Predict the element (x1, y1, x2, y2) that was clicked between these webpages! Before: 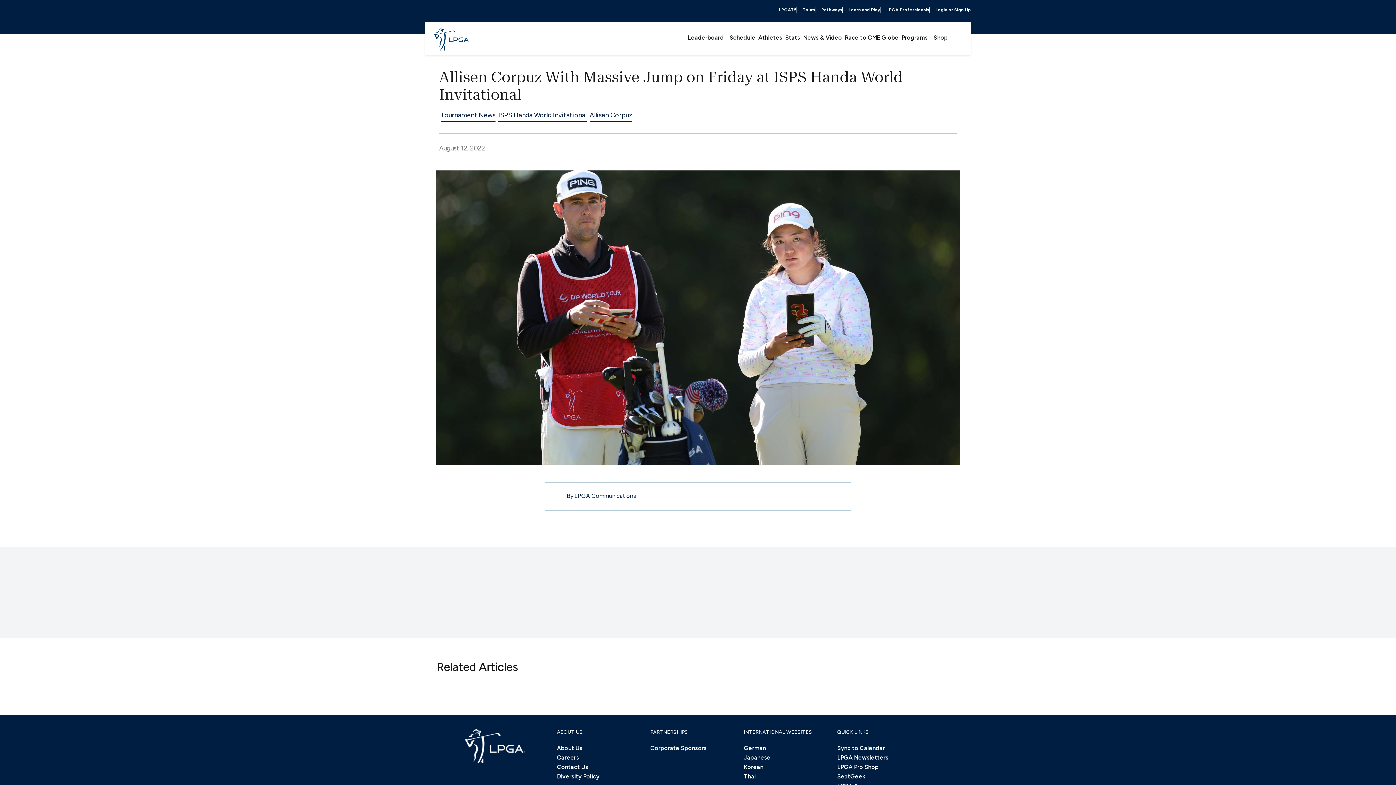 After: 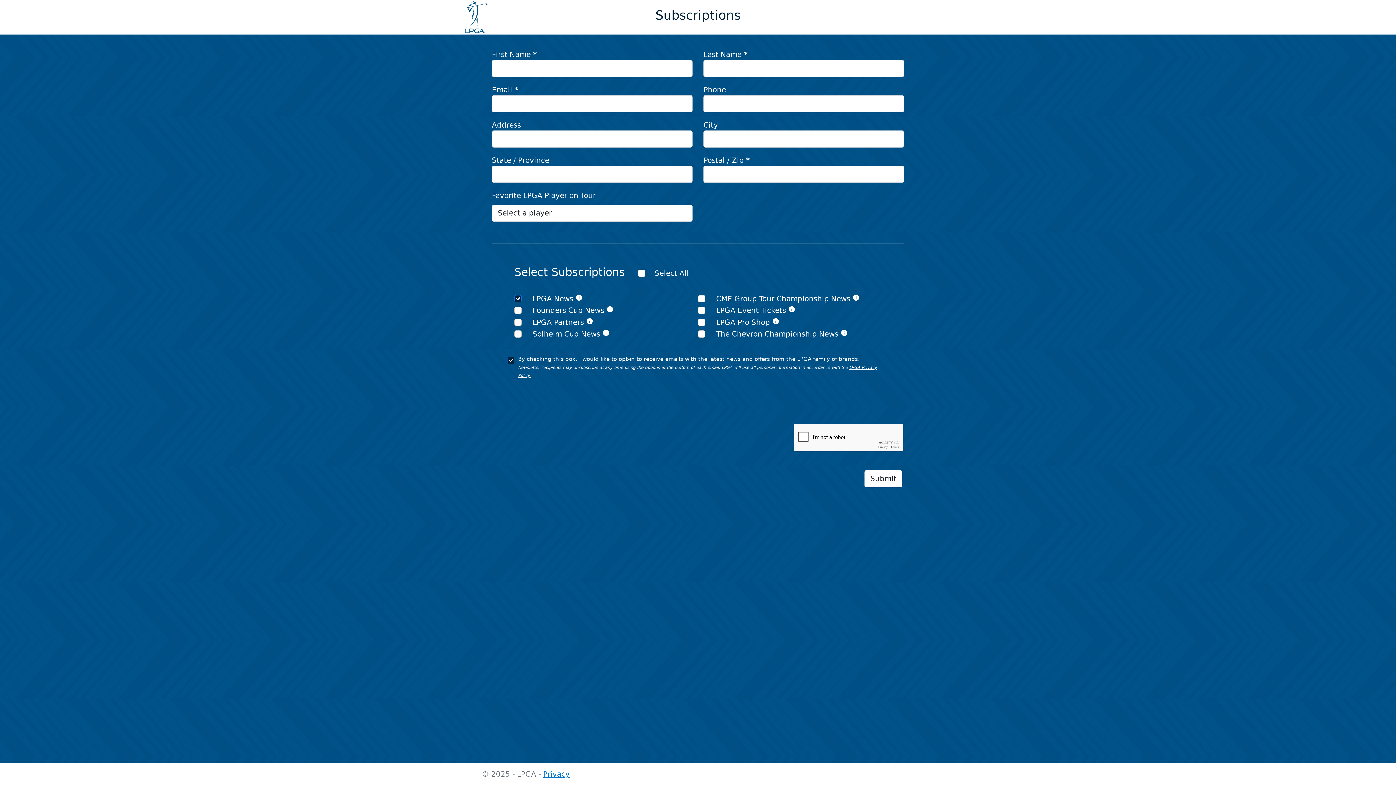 Action: bbox: (837, 753, 888, 763) label: LPGA Newsletters